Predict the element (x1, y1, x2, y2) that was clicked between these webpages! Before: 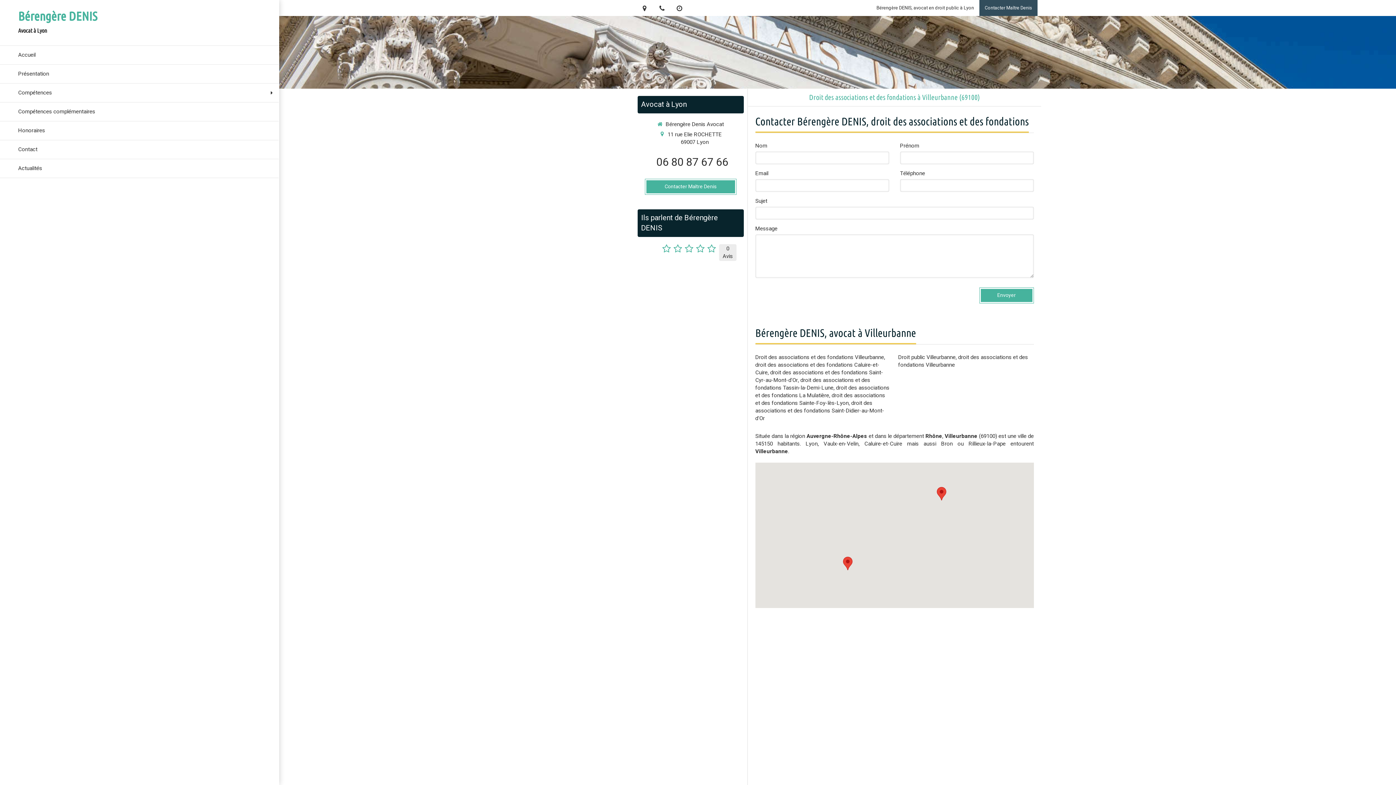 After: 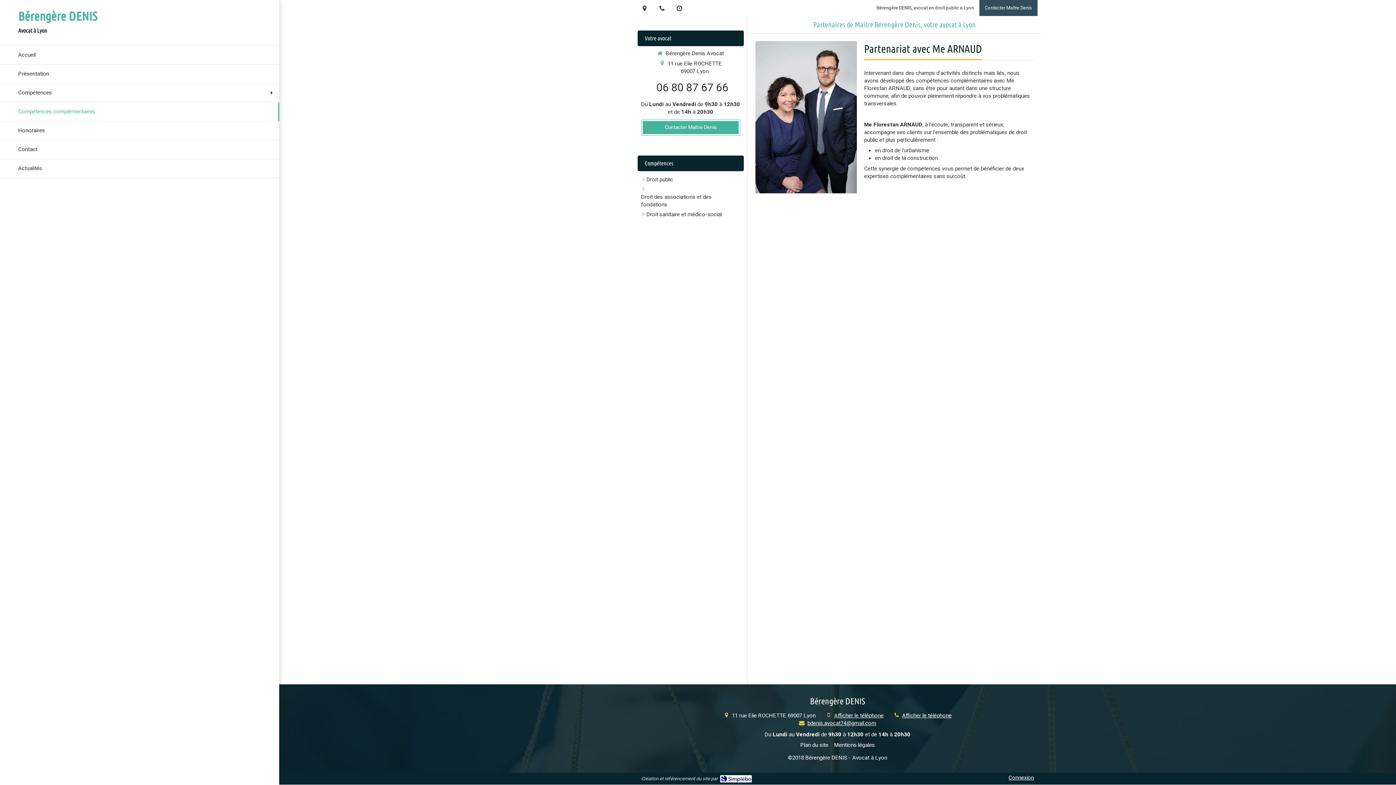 Action: label: Compétences complémentaires bbox: (0, 102, 279, 121)